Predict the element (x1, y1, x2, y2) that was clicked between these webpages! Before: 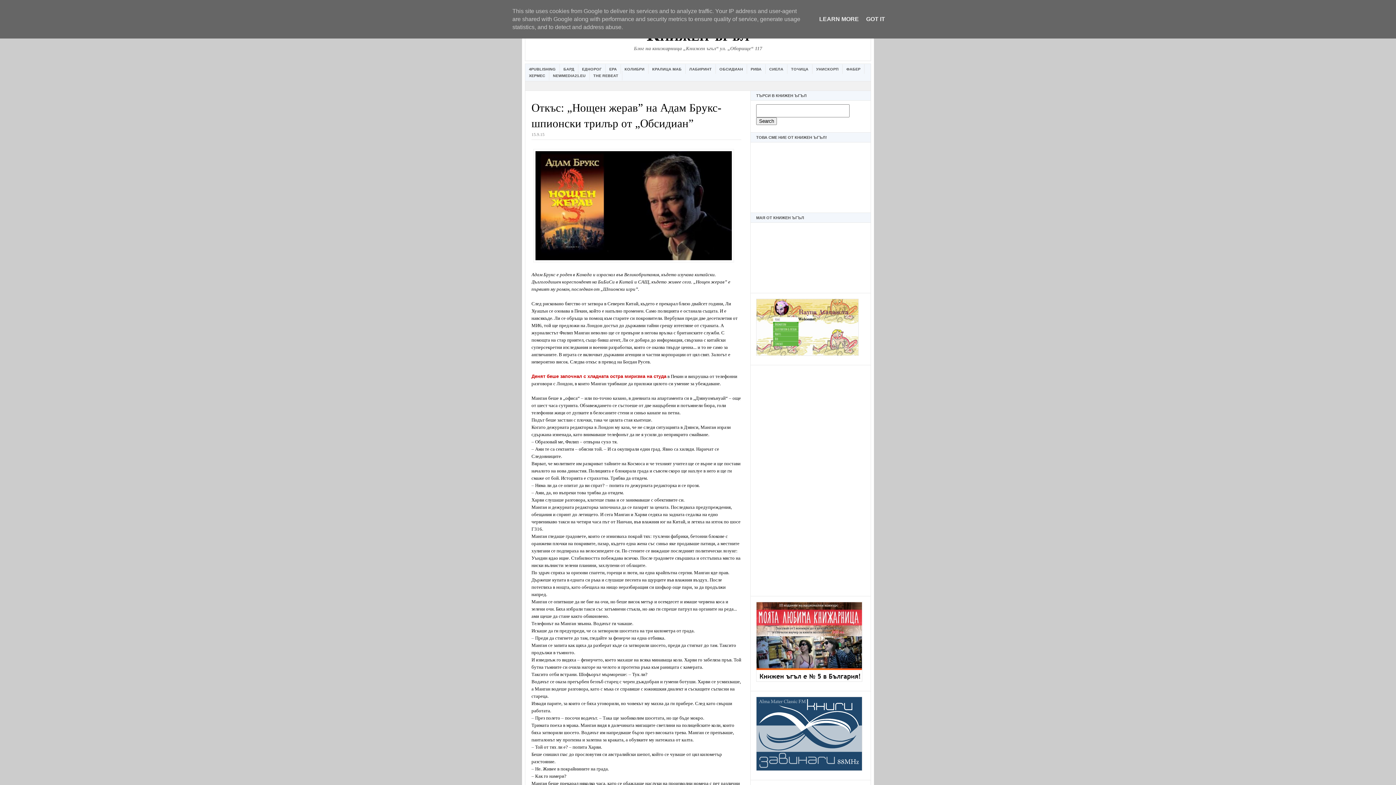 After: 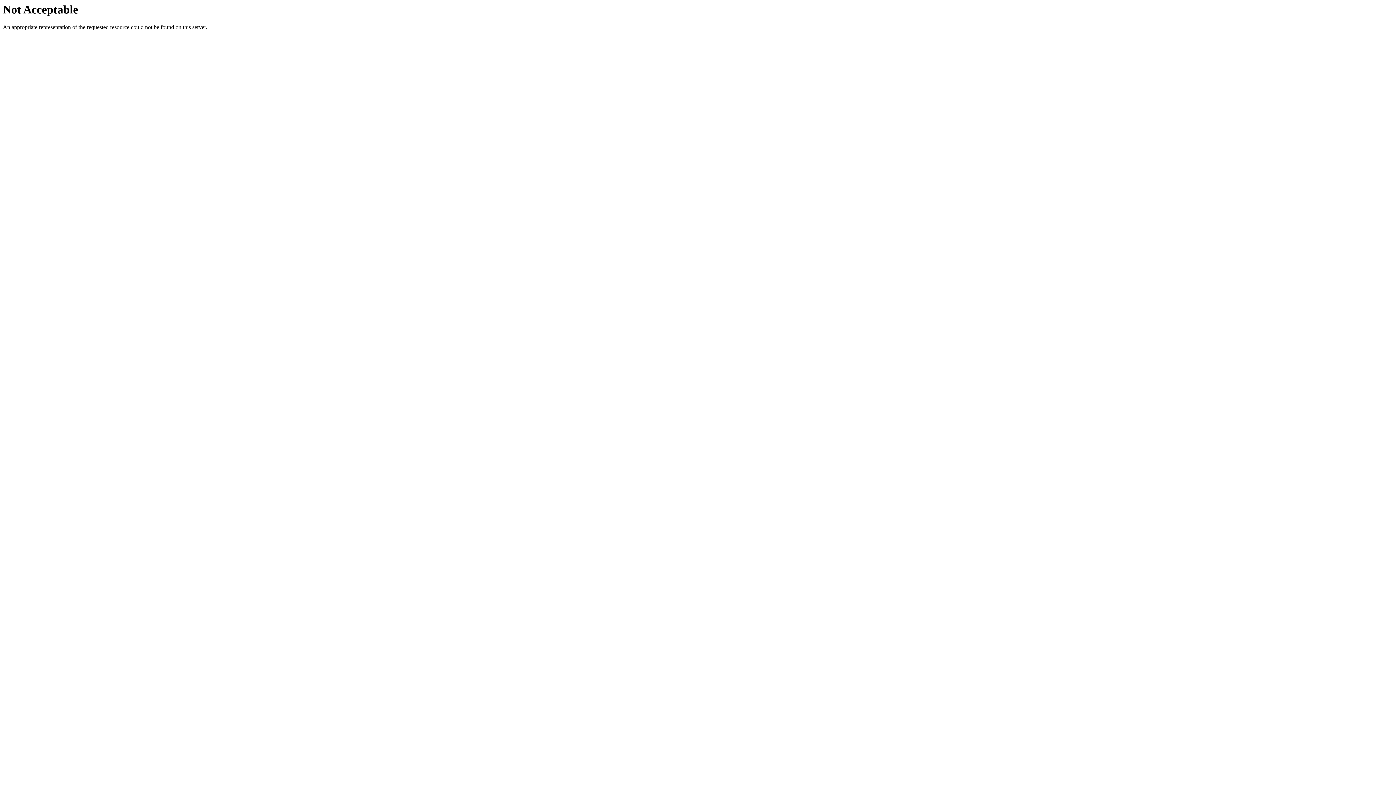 Action: bbox: (605, 64, 621, 73) label: ЕРА